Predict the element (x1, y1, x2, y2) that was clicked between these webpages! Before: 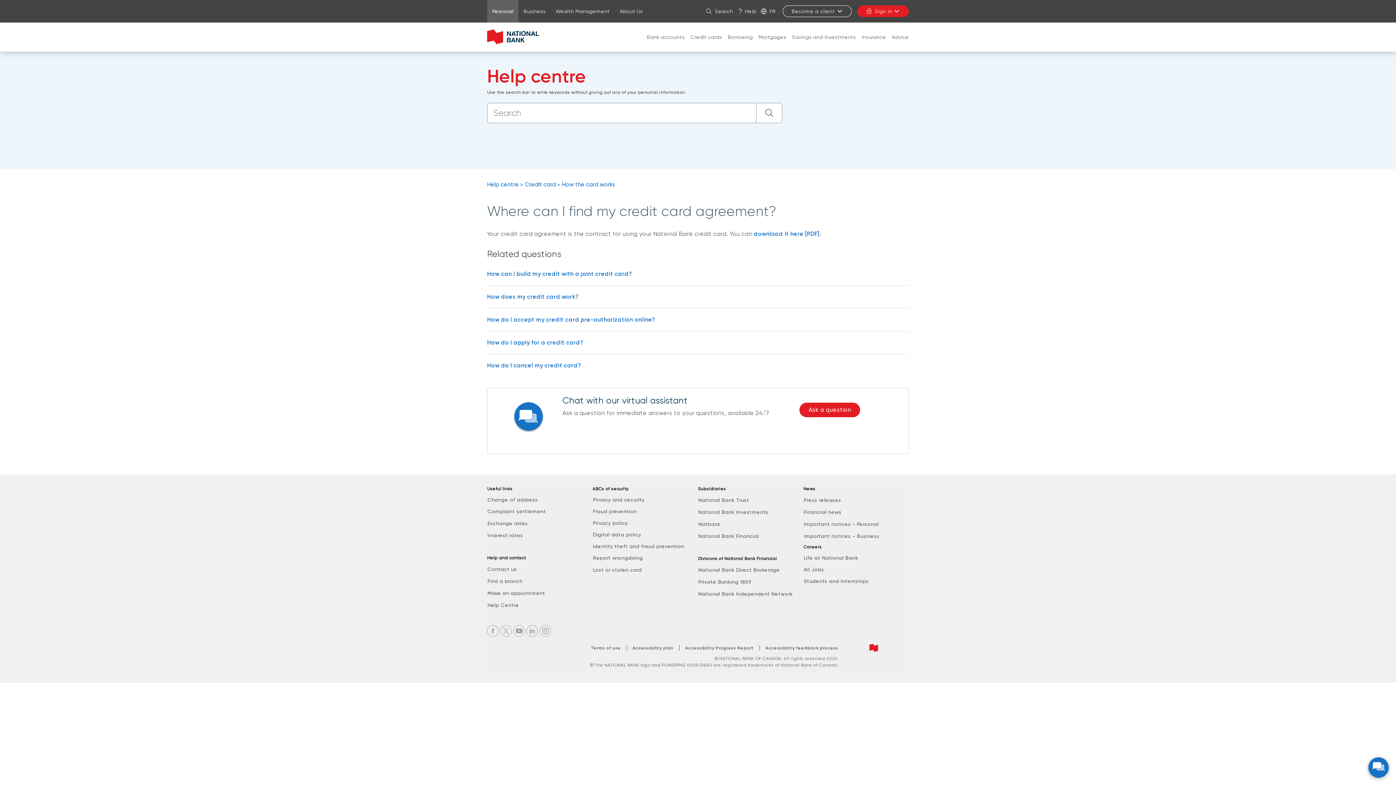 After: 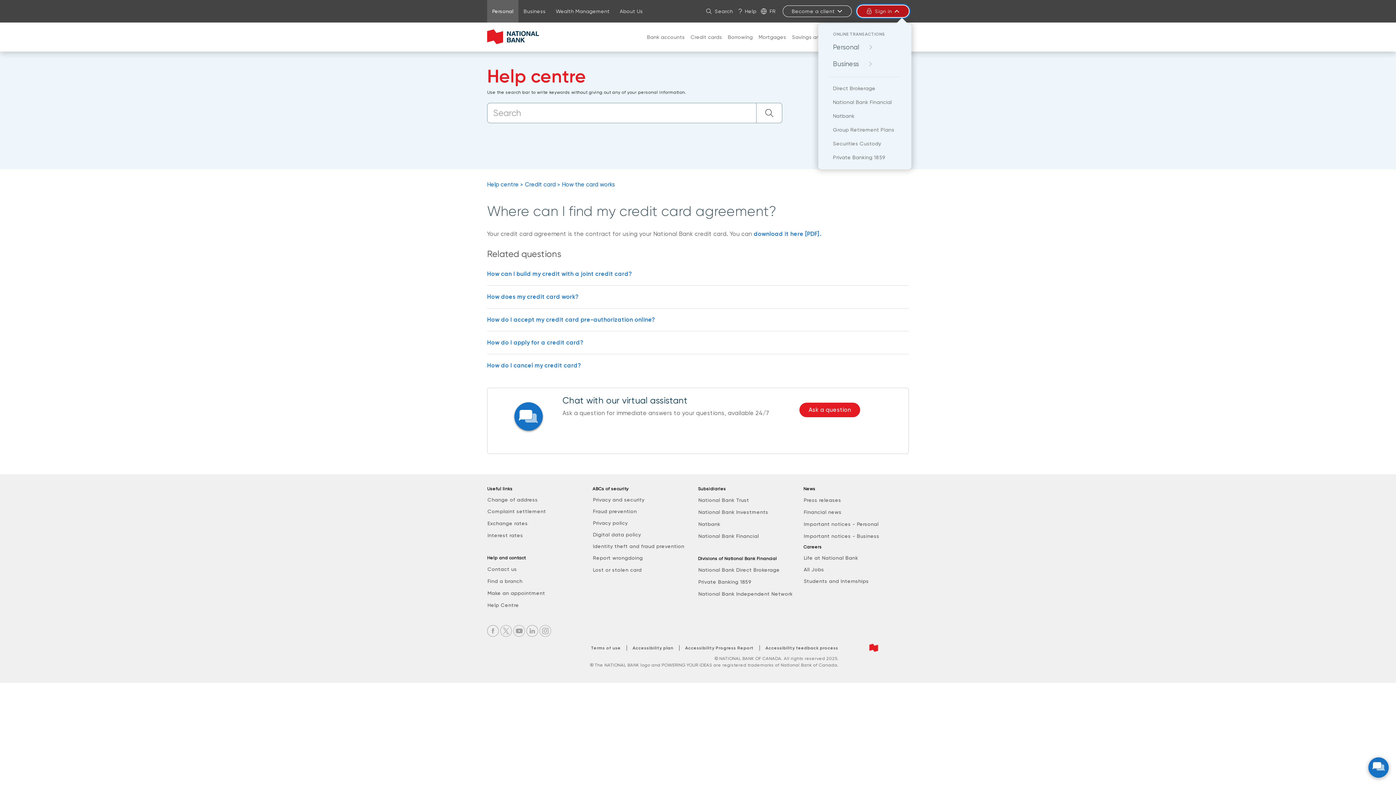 Action: label: Sign in bbox: (857, 5, 909, 17)